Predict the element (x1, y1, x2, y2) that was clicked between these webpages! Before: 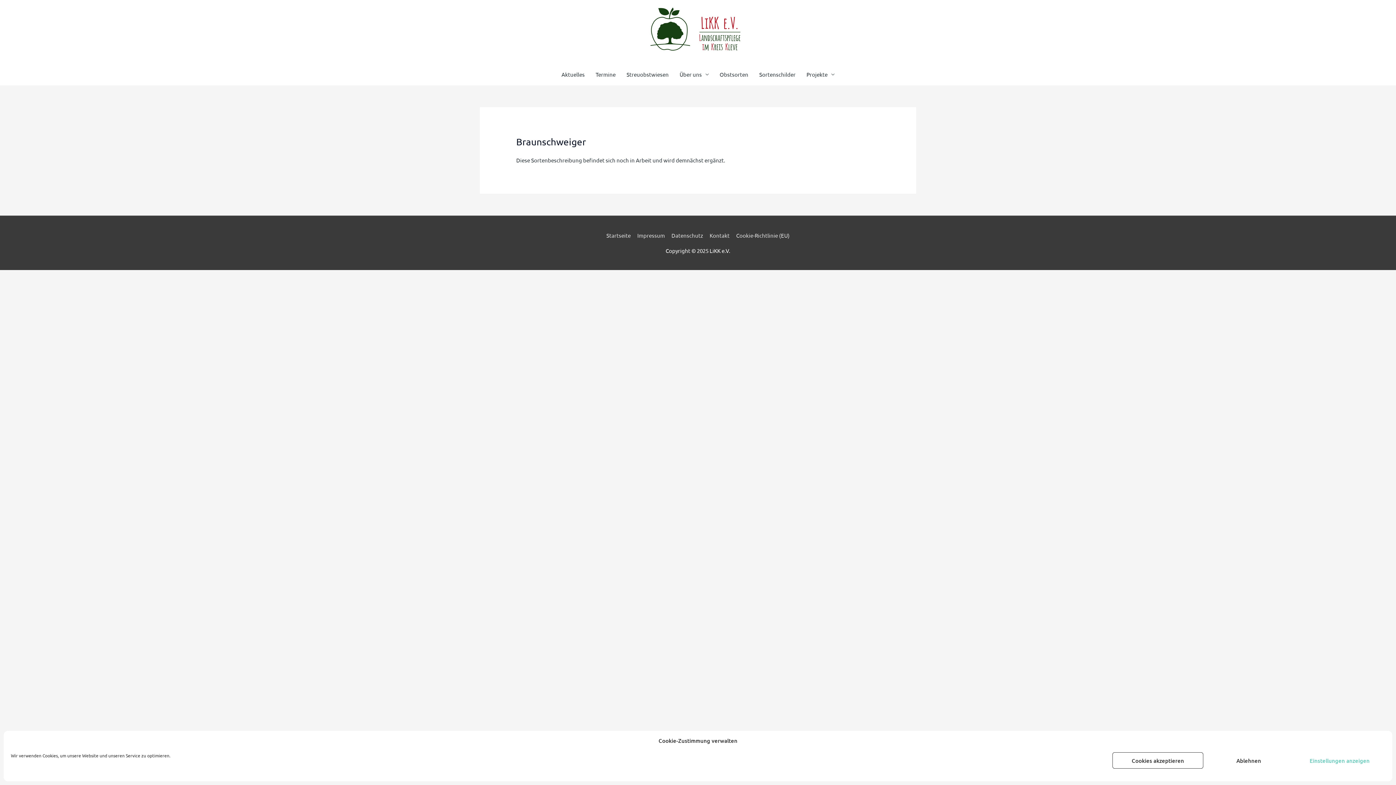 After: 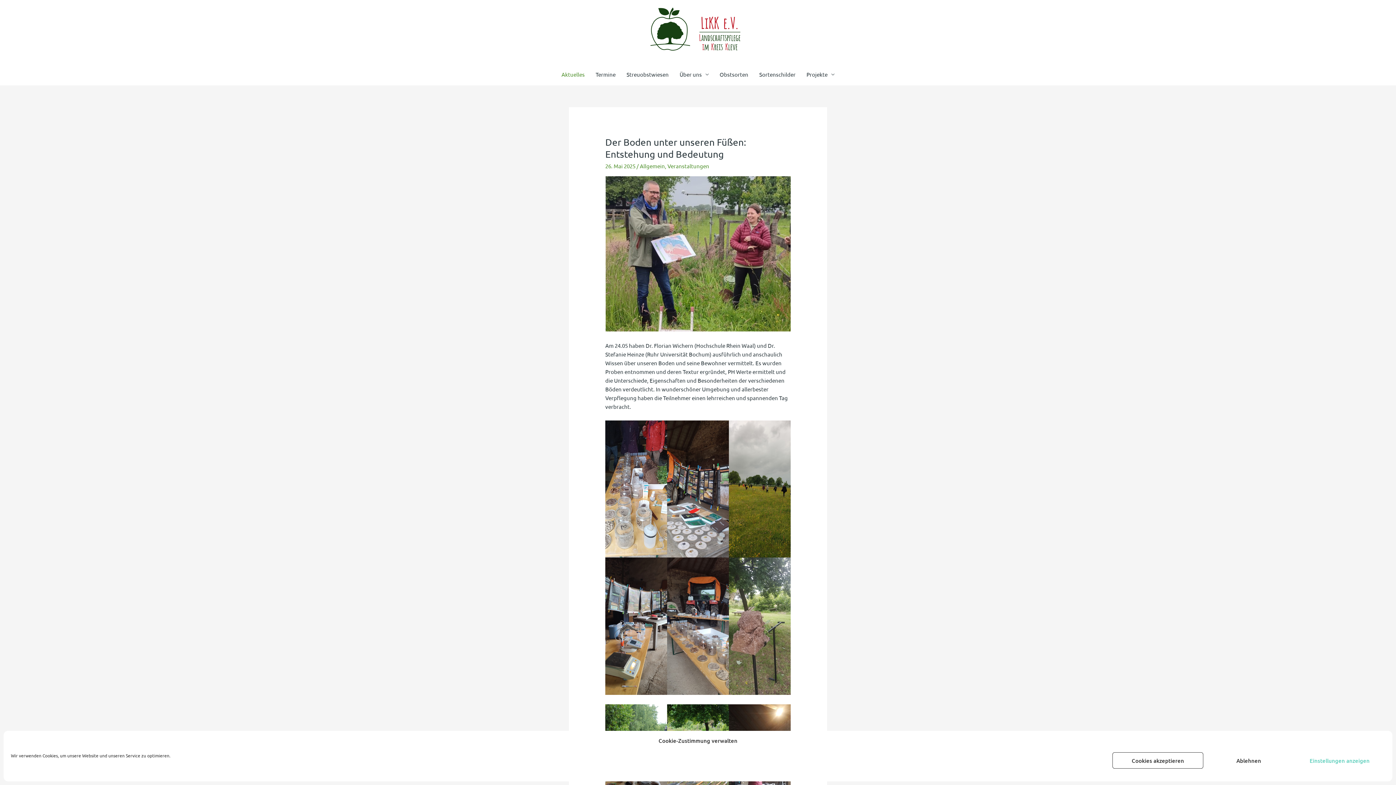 Action: bbox: (556, 63, 590, 85) label: Aktuelles